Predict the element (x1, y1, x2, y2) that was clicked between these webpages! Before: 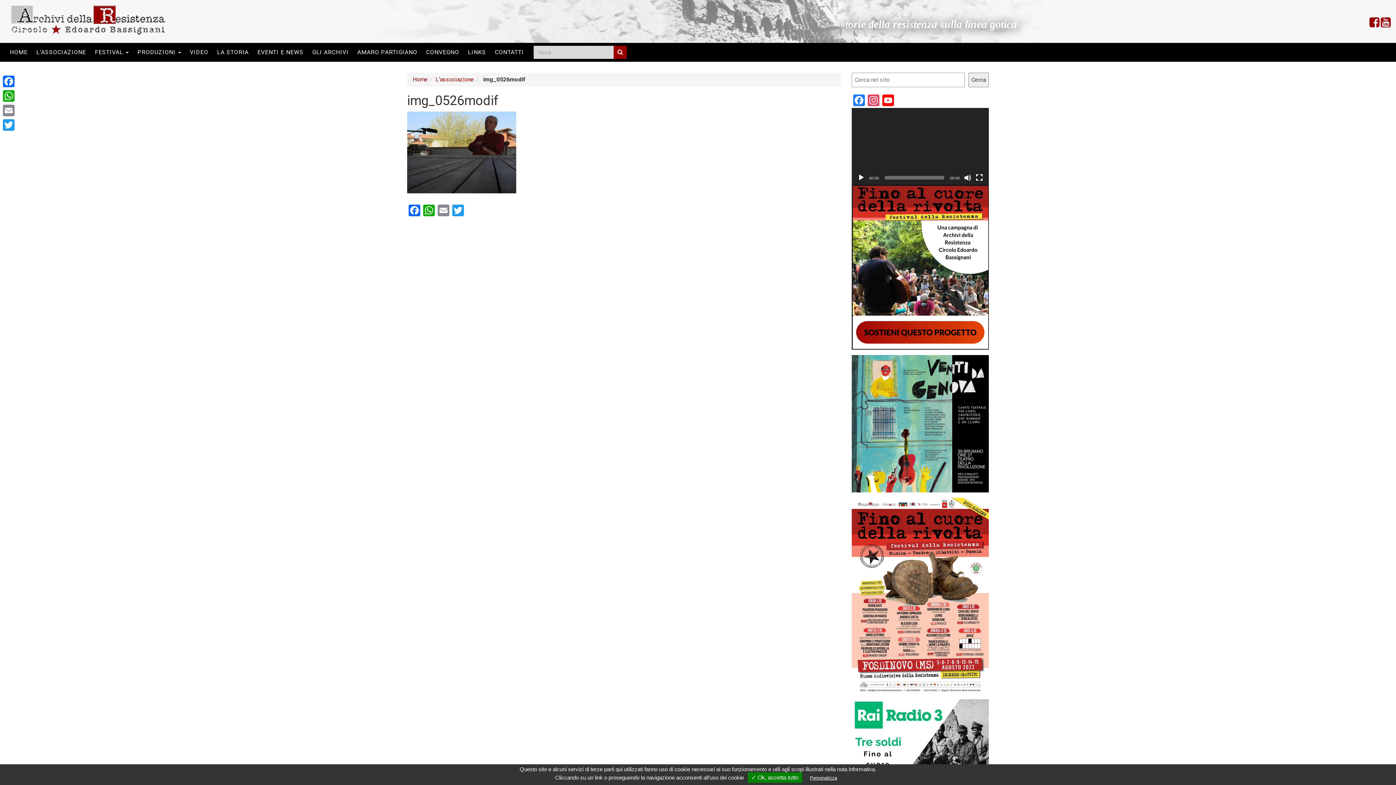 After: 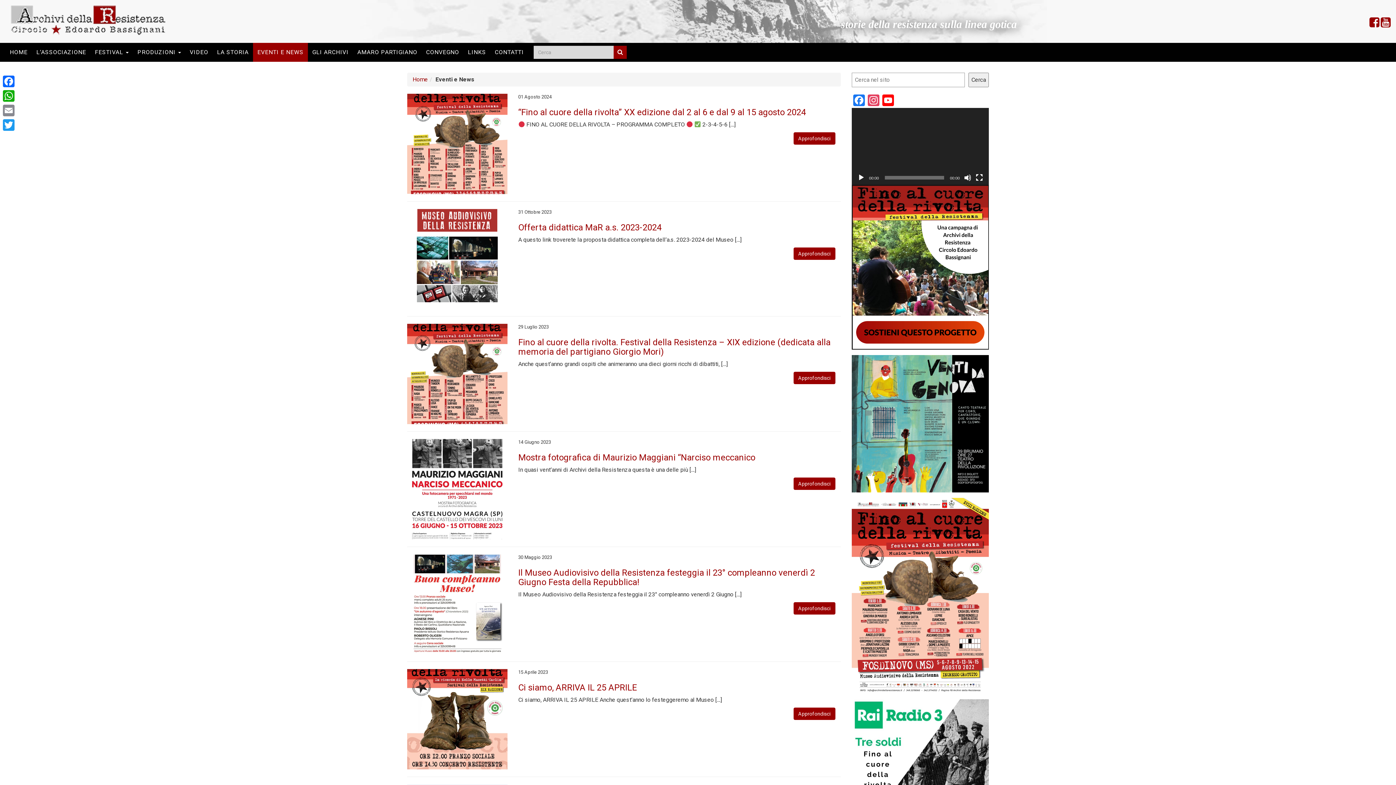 Action: bbox: (253, 42, 308, 61) label: EVENTI E NEWS